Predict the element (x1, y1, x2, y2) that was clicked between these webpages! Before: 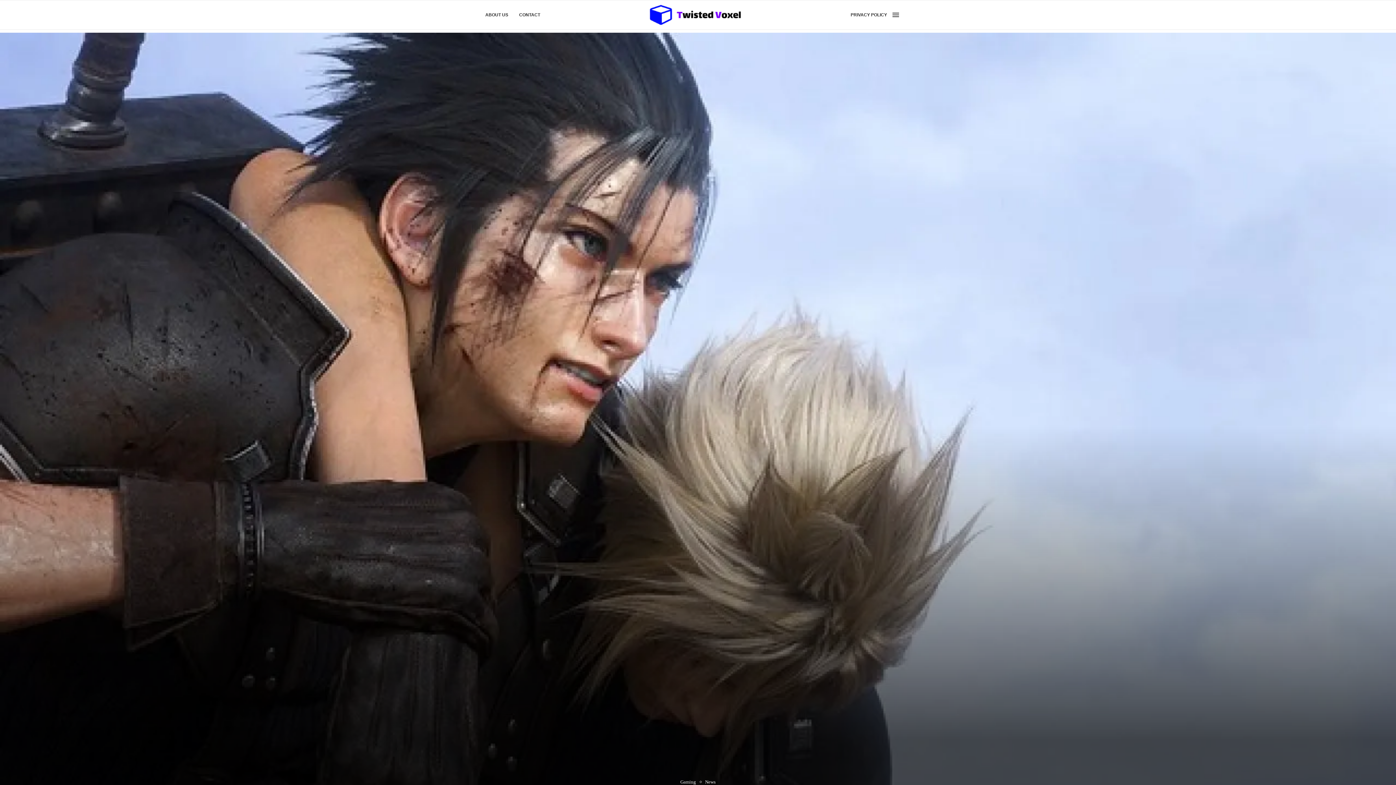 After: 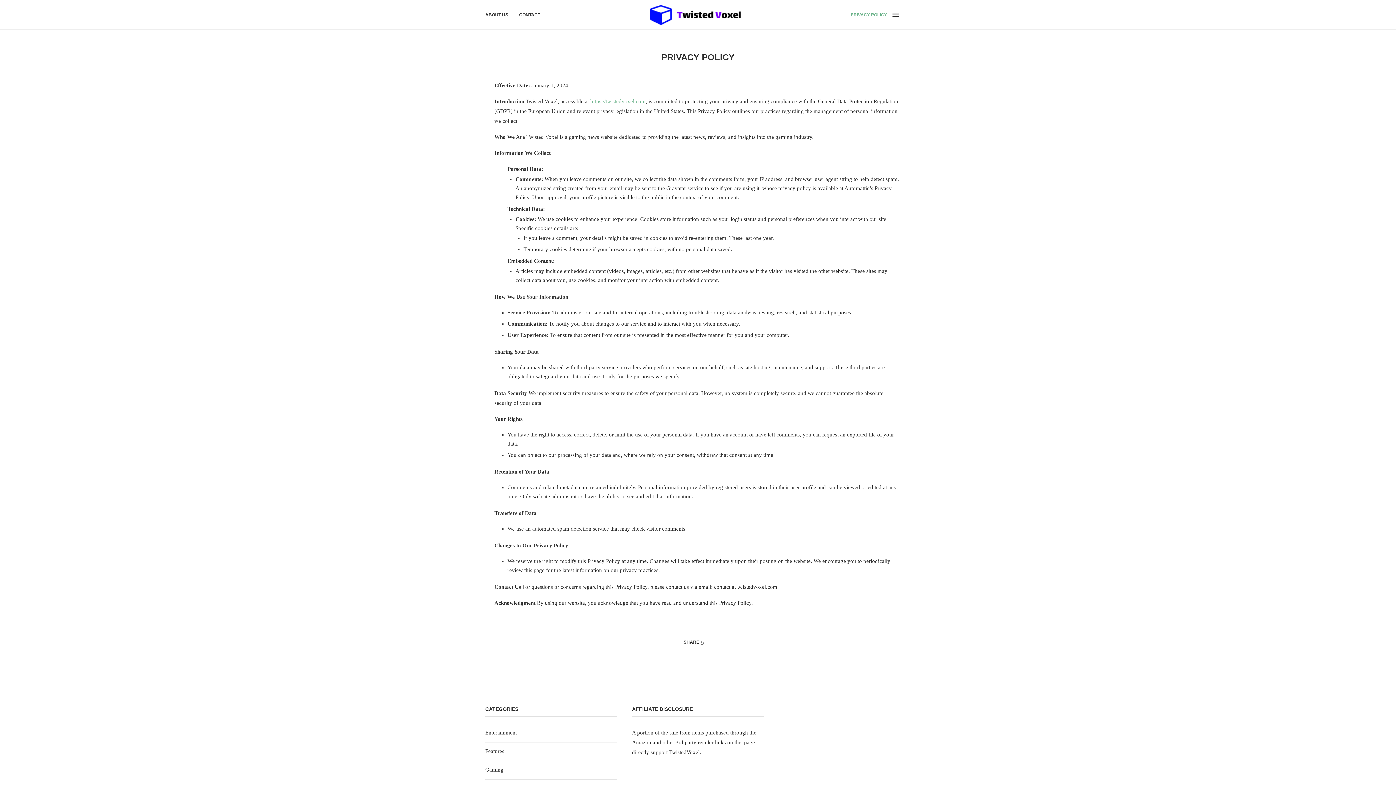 Action: bbox: (850, 0, 887, 29) label: PRIVACY POLICY